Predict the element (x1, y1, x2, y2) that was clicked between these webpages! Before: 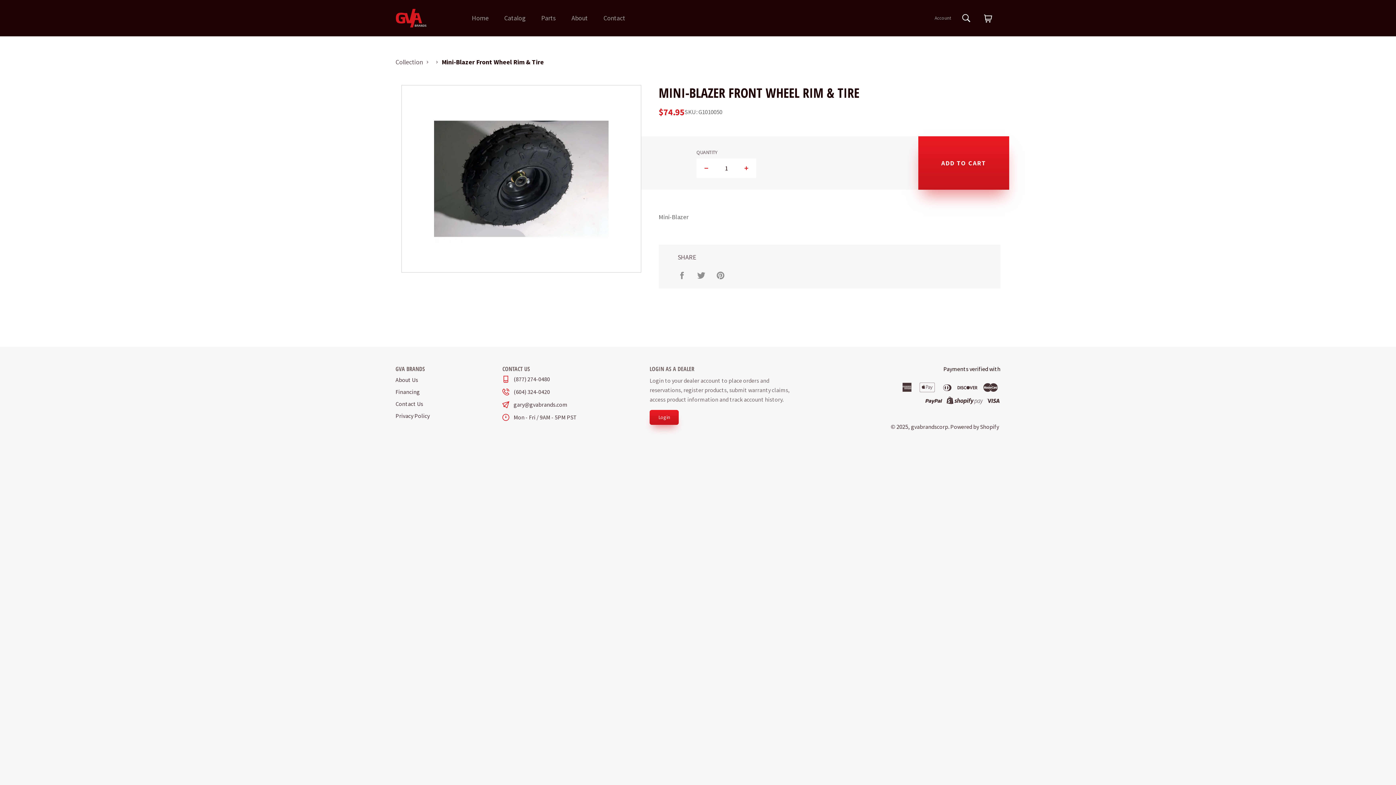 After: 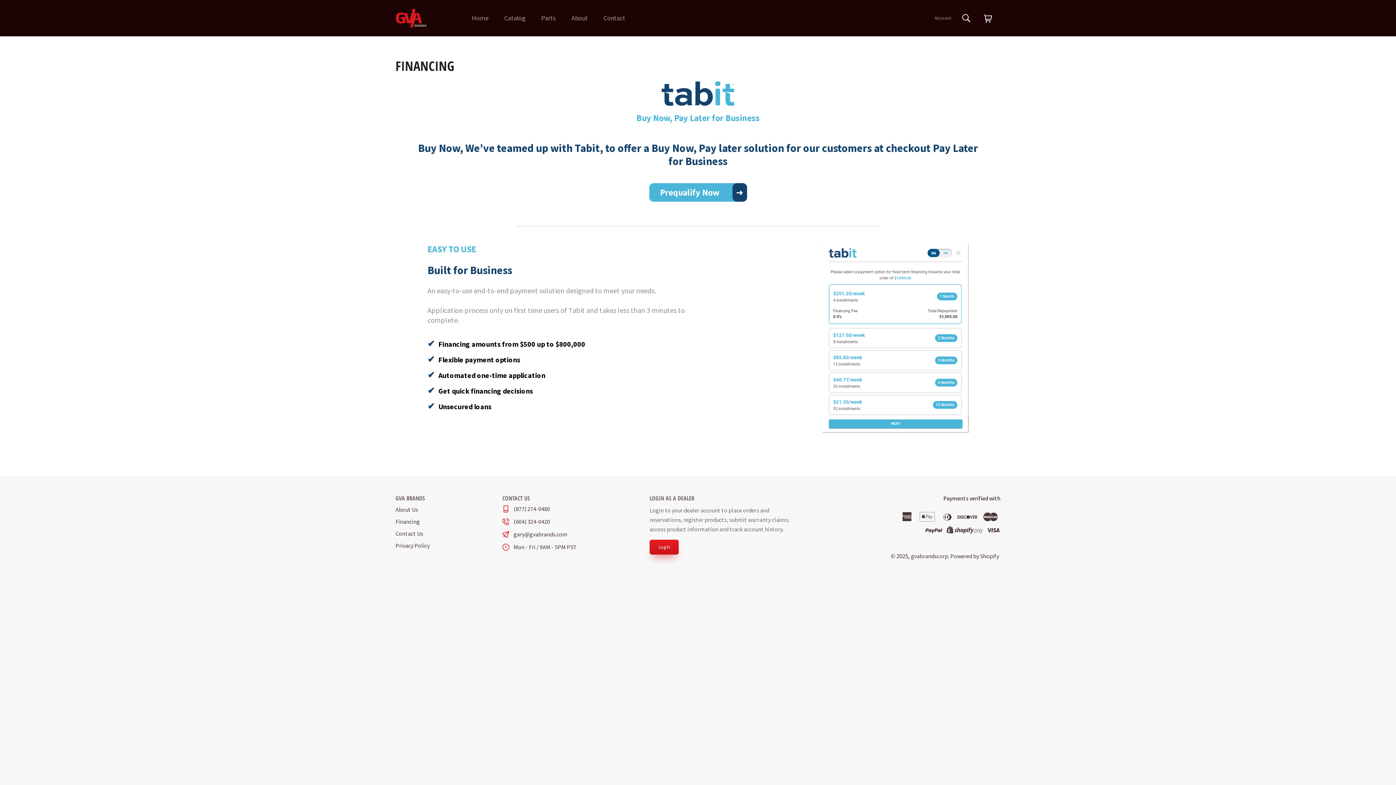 Action: label: Financing bbox: (395, 388, 420, 395)